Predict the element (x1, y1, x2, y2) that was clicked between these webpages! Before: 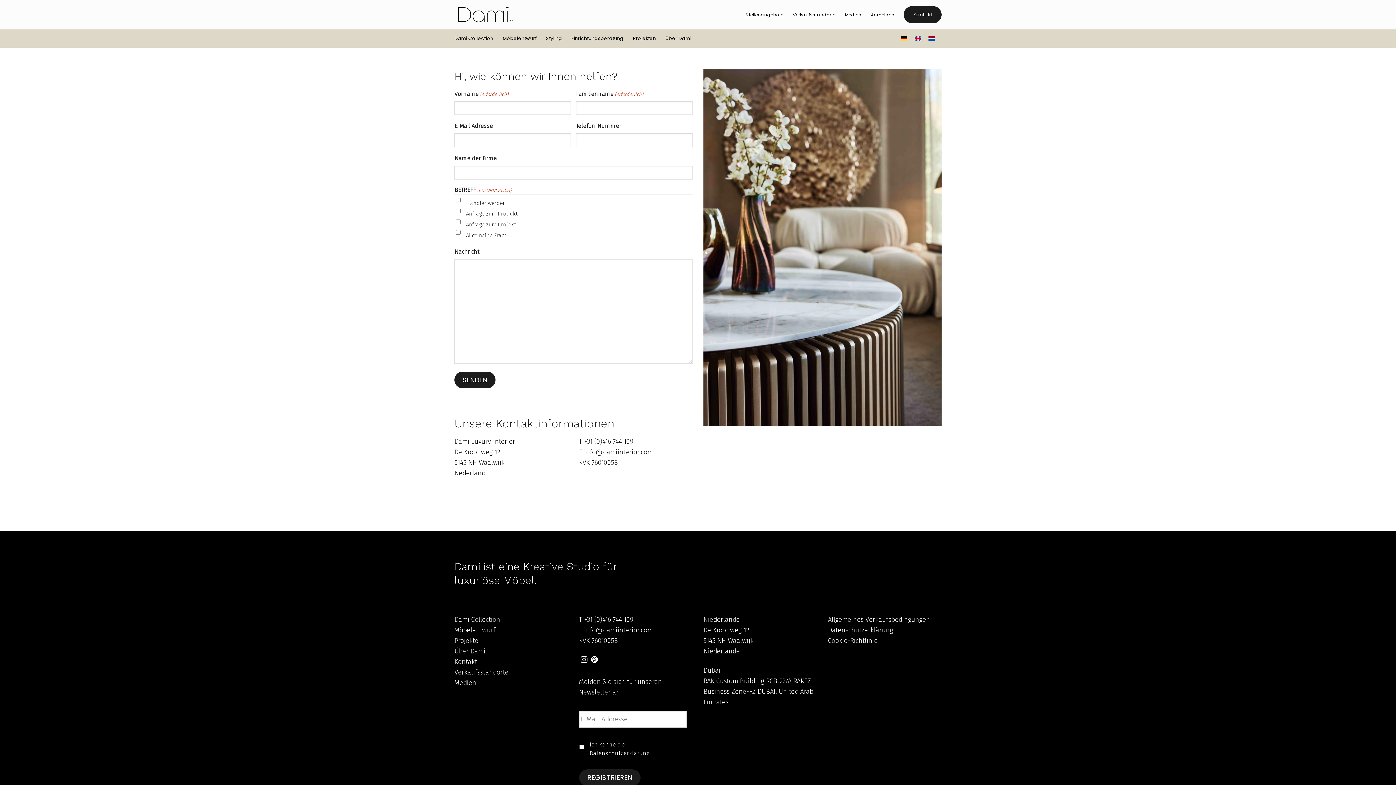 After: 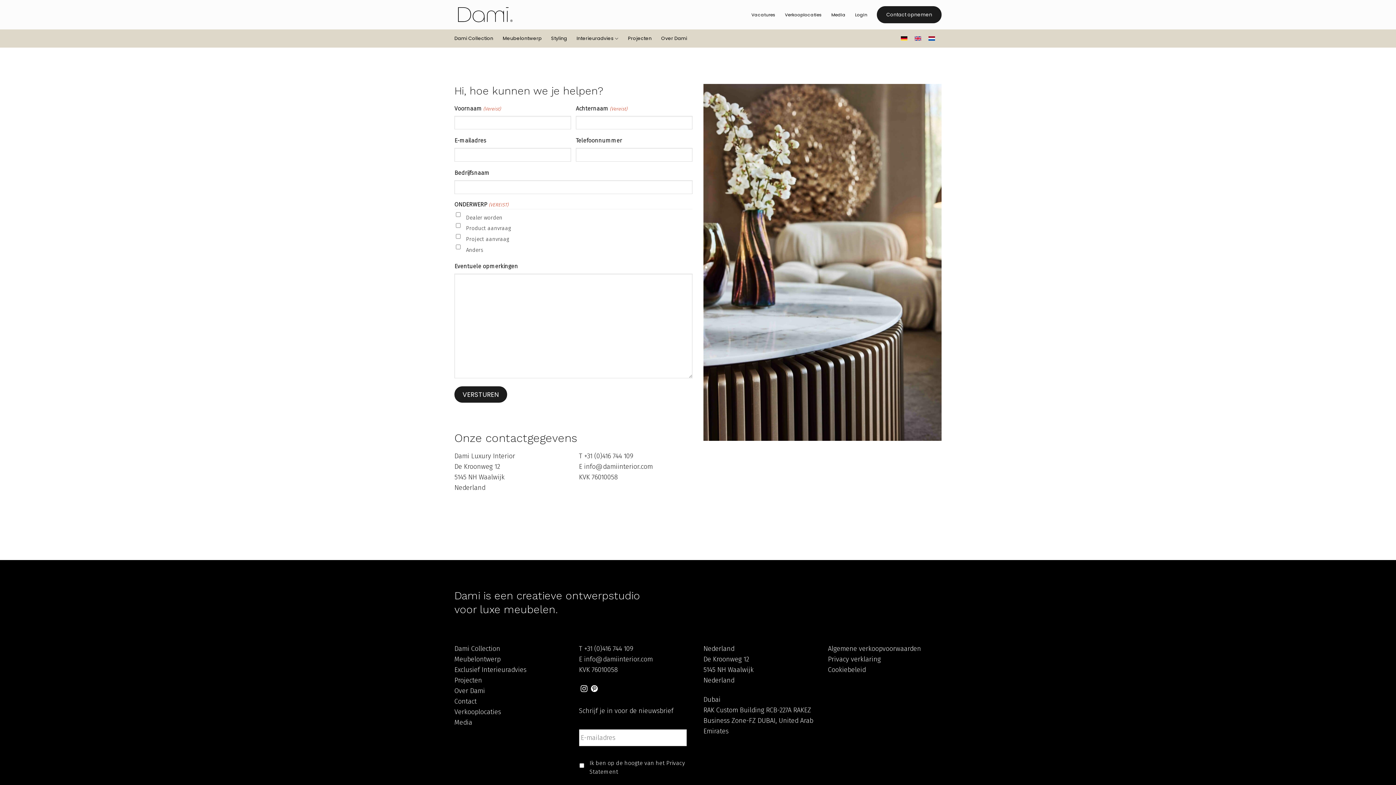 Action: bbox: (925, 33, 938, 43)